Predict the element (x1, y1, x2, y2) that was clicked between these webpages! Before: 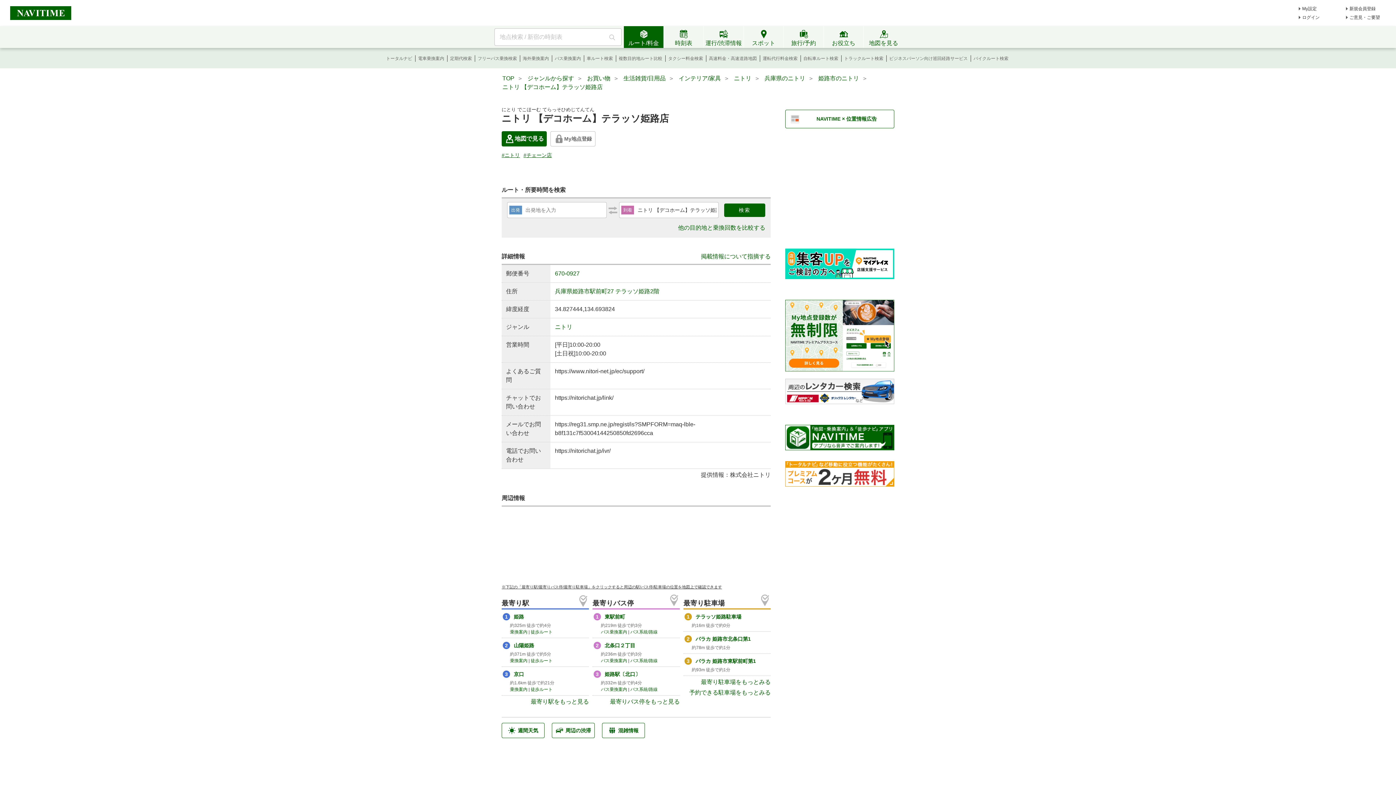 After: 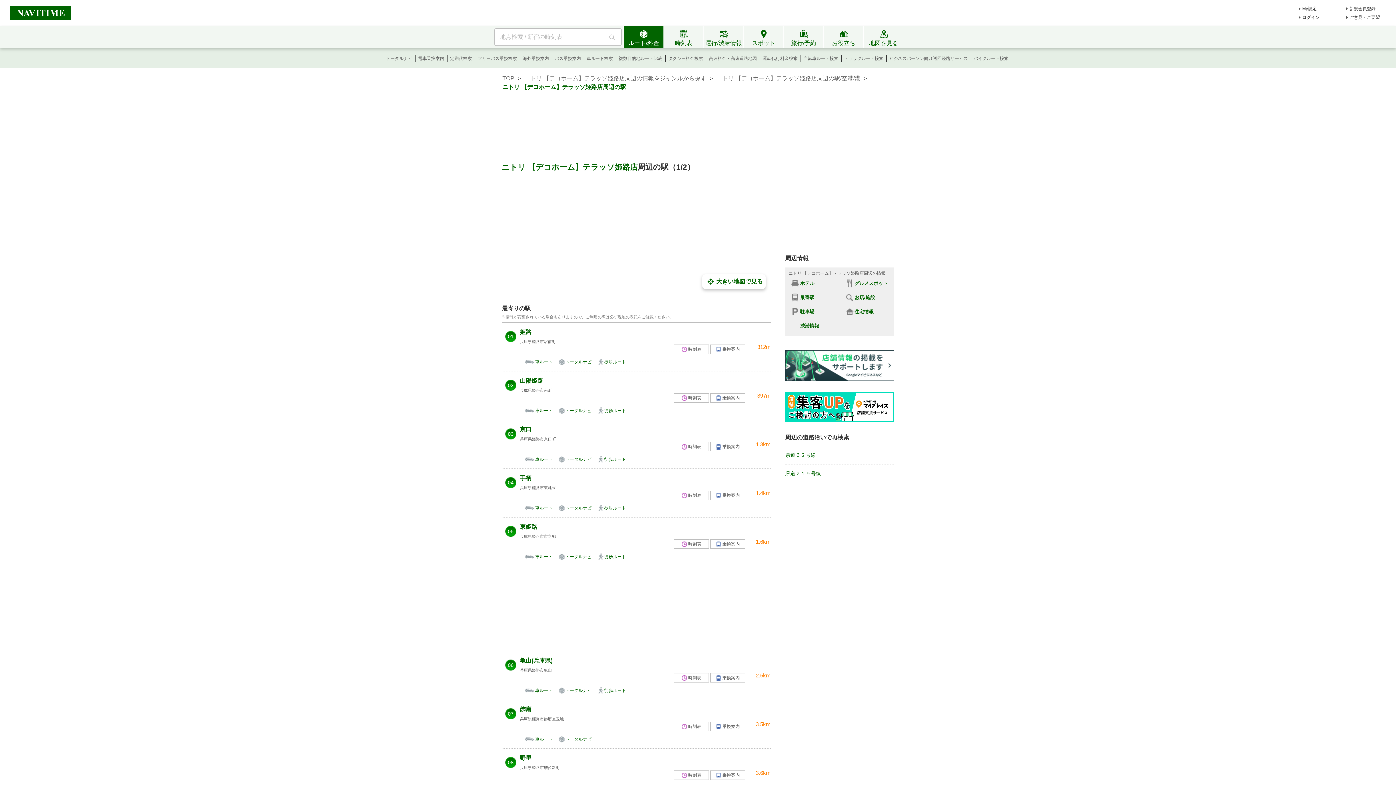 Action: bbox: (530, 698, 589, 705) label: 最寄り駅をもっと見る